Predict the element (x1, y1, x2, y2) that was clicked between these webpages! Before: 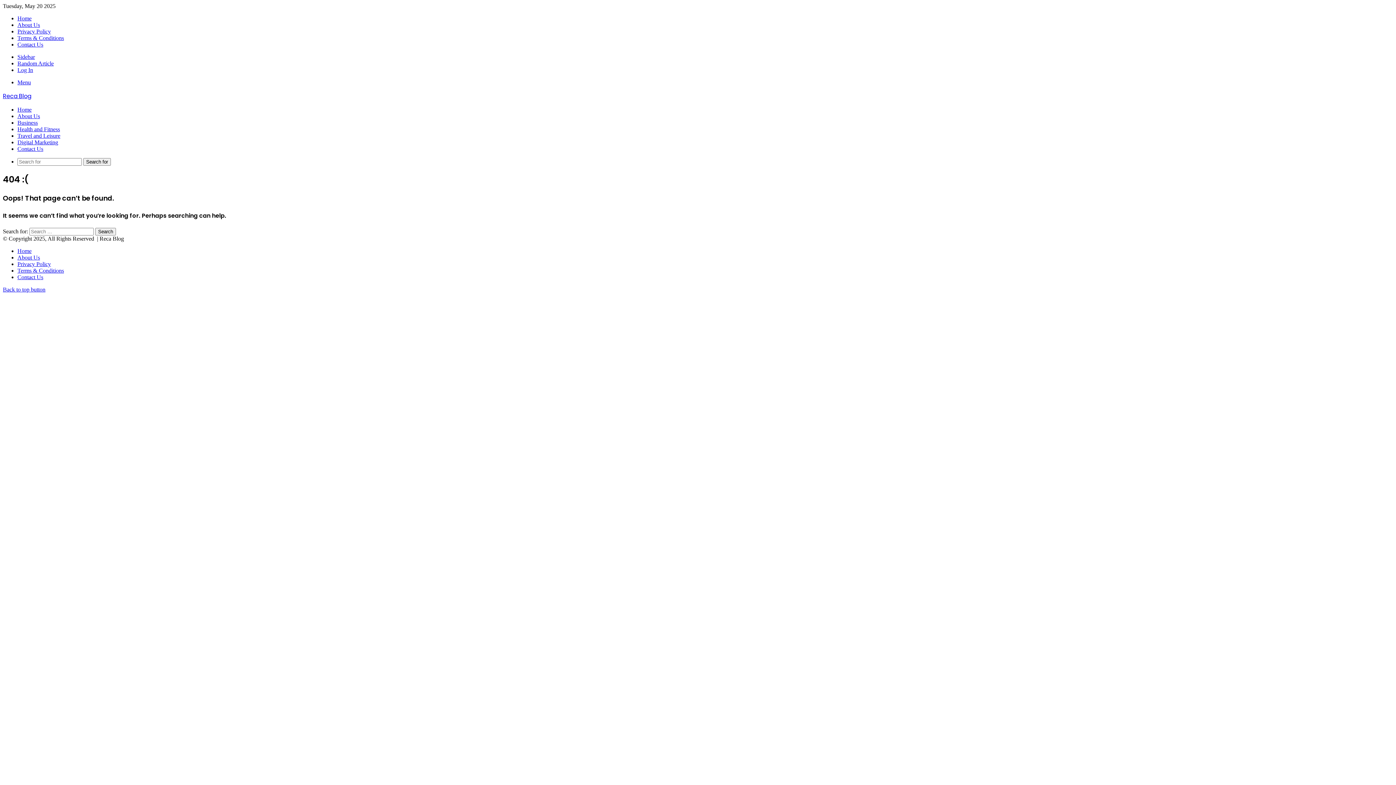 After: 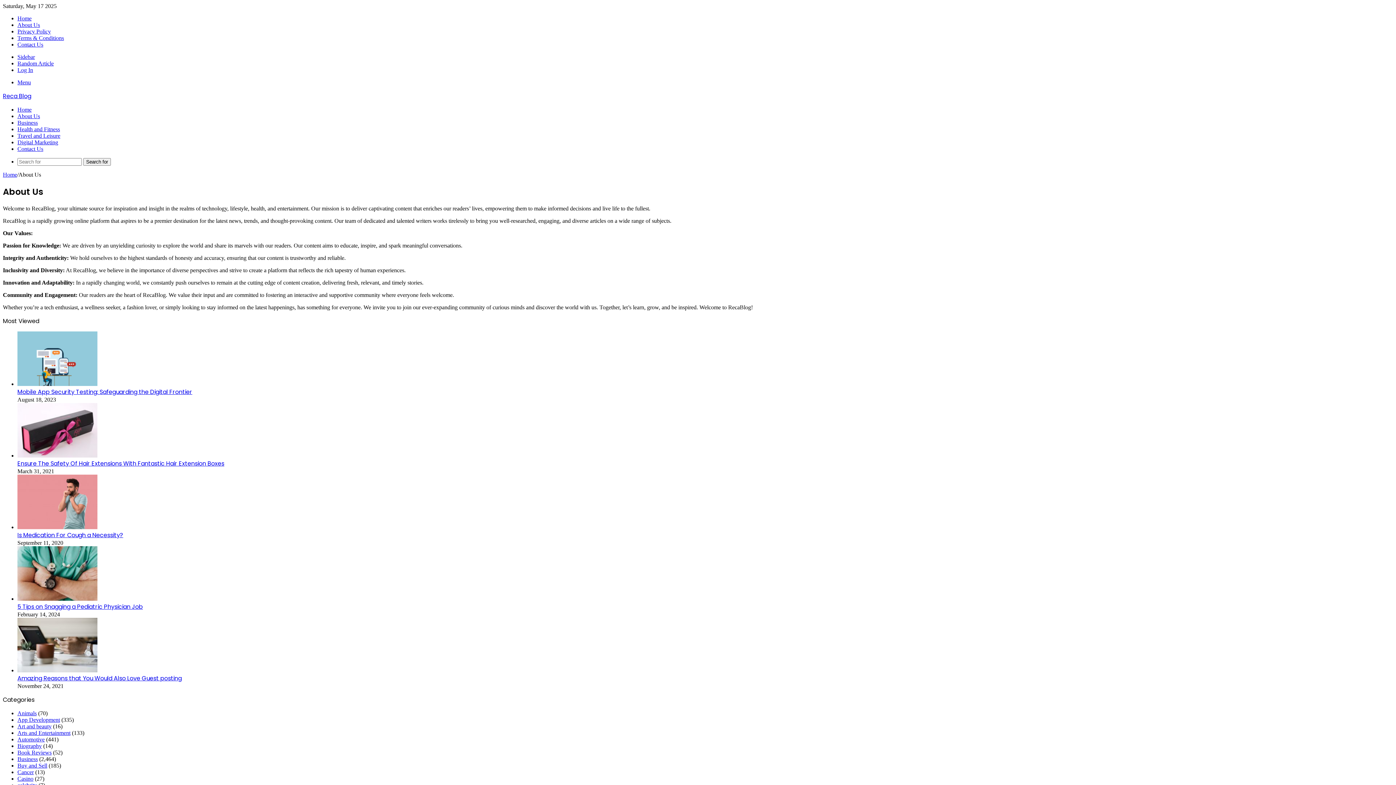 Action: label: About Us bbox: (17, 254, 40, 260)